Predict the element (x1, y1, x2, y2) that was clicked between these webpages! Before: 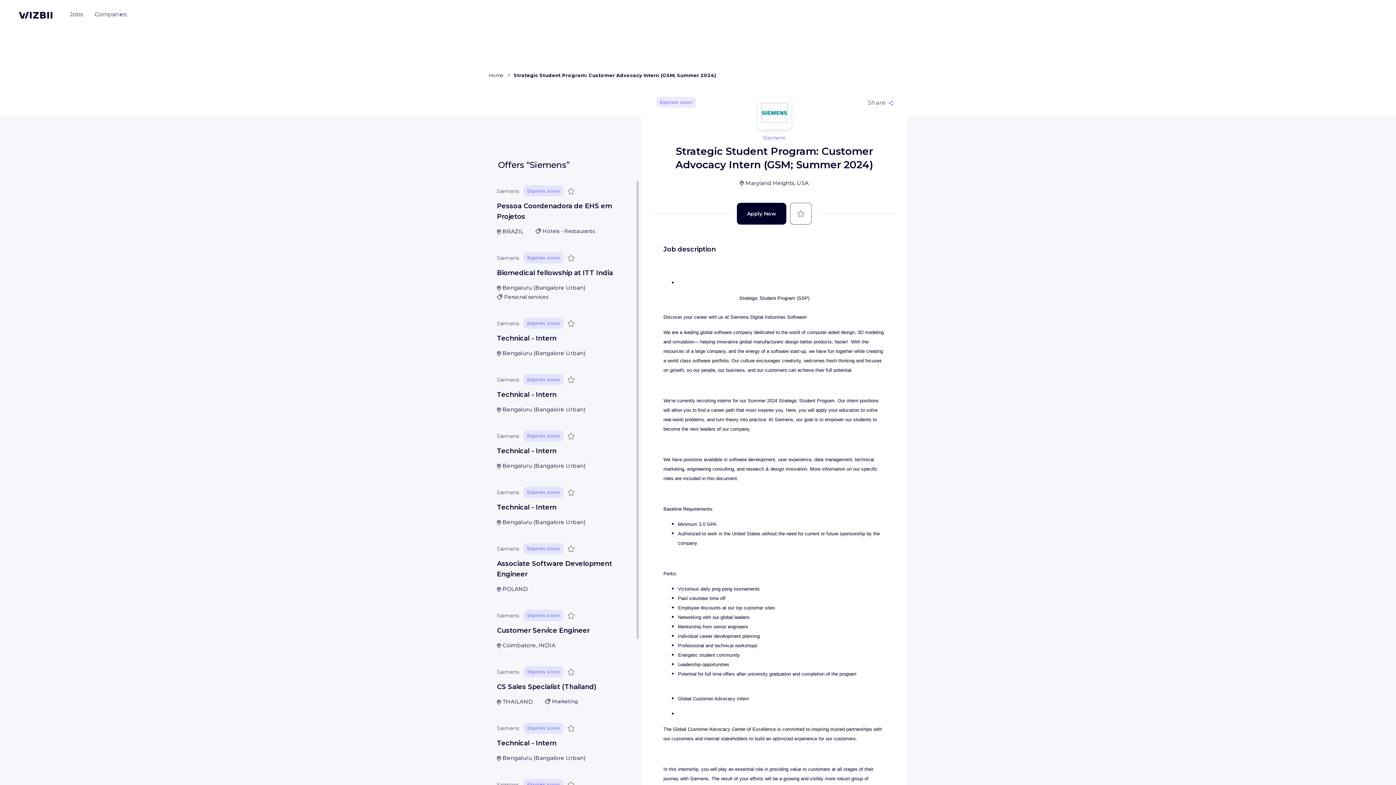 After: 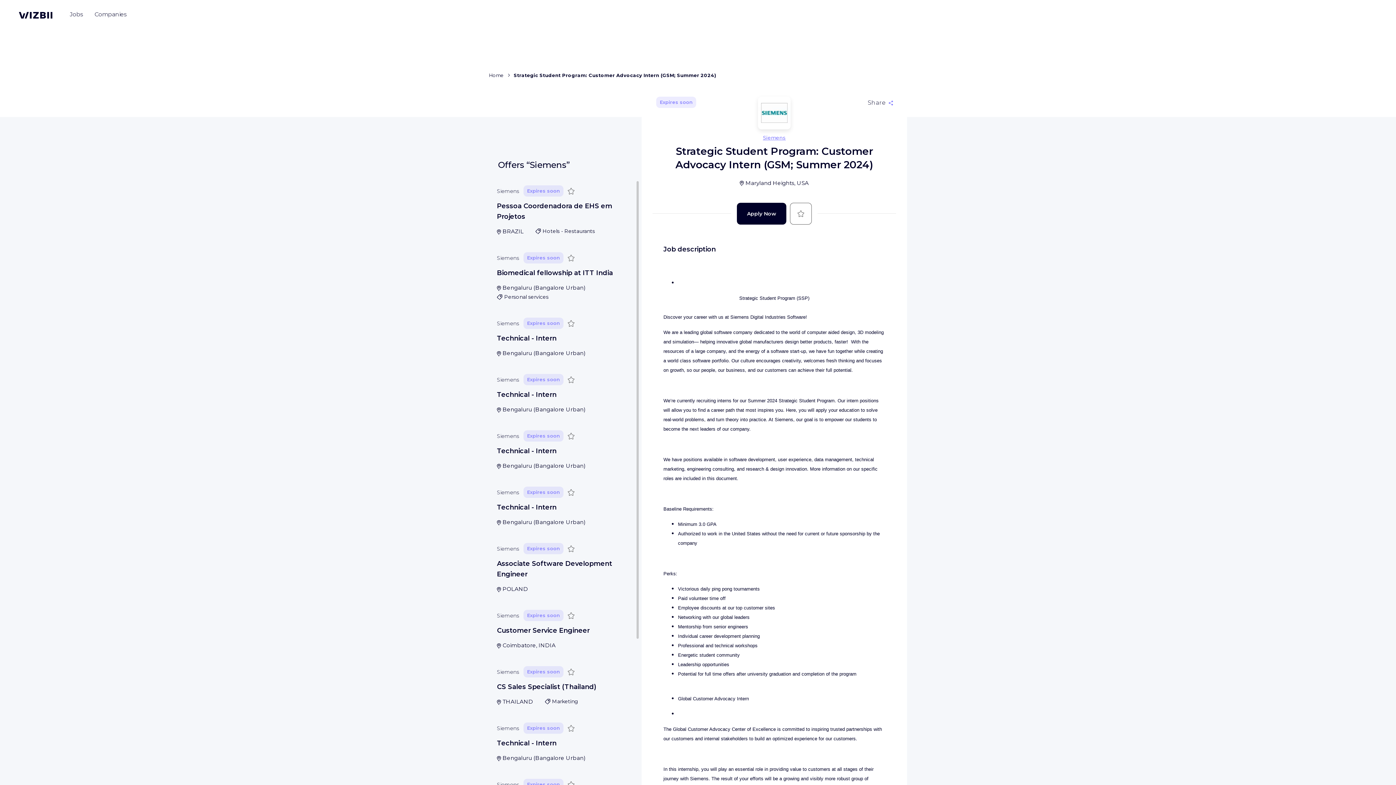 Action: label: Siemens bbox: (610, 134, 633, 141)